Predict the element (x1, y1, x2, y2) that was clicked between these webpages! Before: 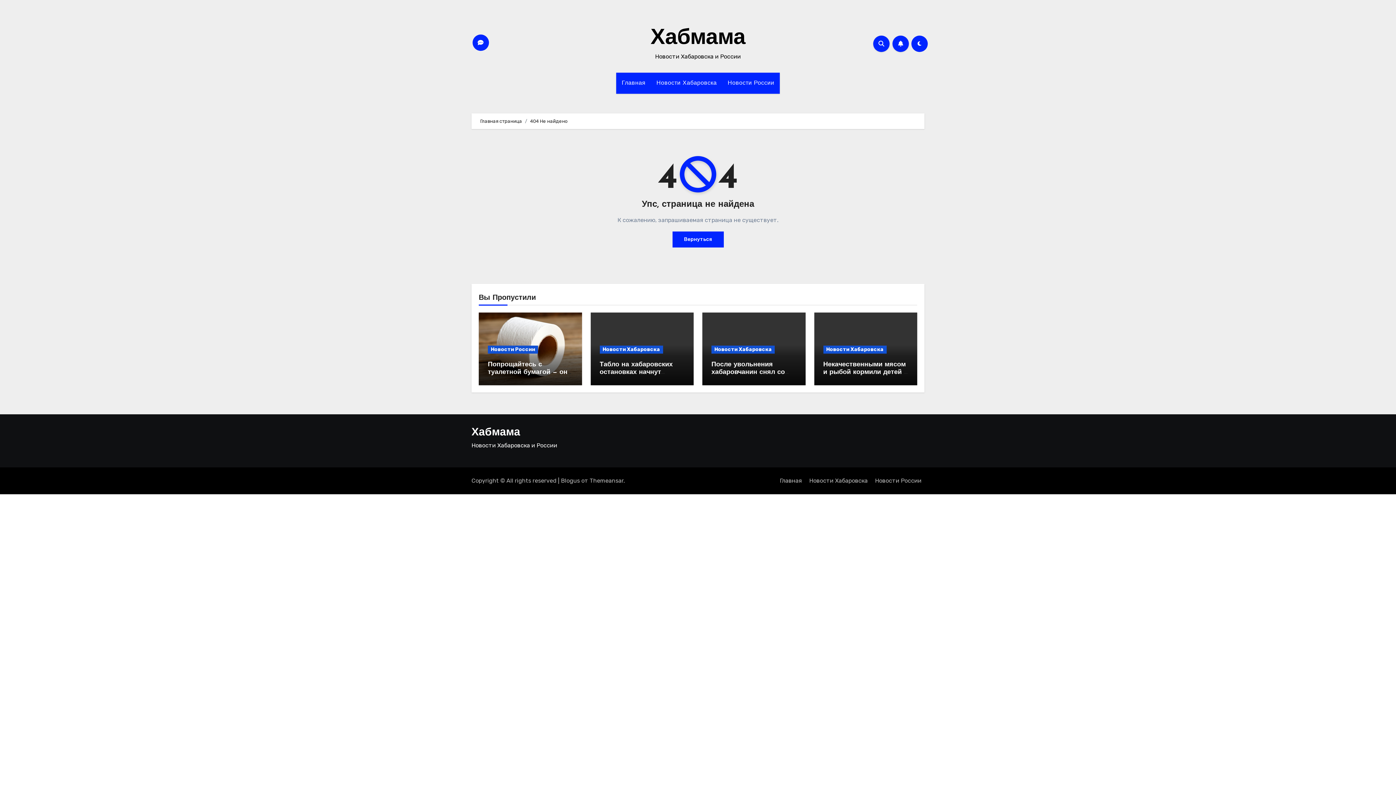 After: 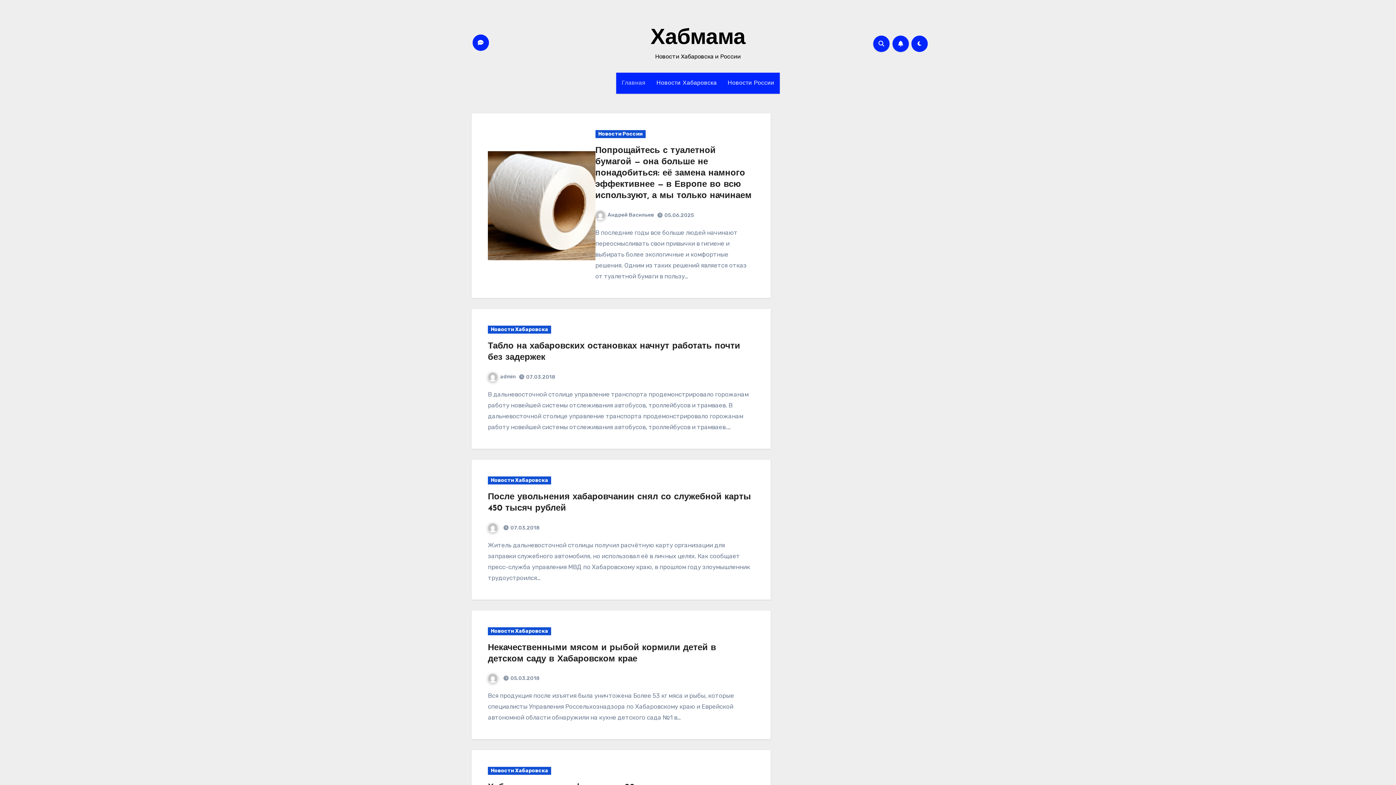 Action: label: Главная bbox: (777, 473, 805, 489)